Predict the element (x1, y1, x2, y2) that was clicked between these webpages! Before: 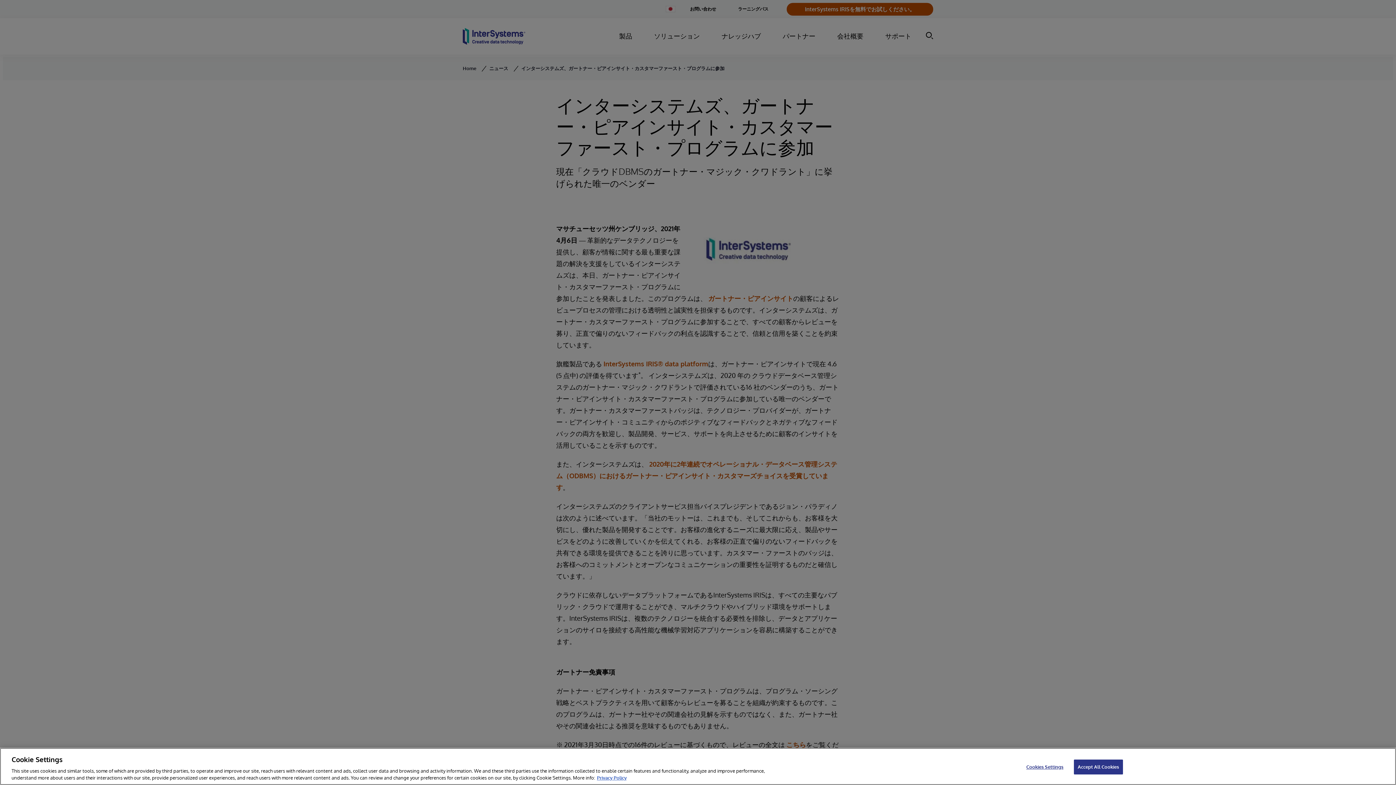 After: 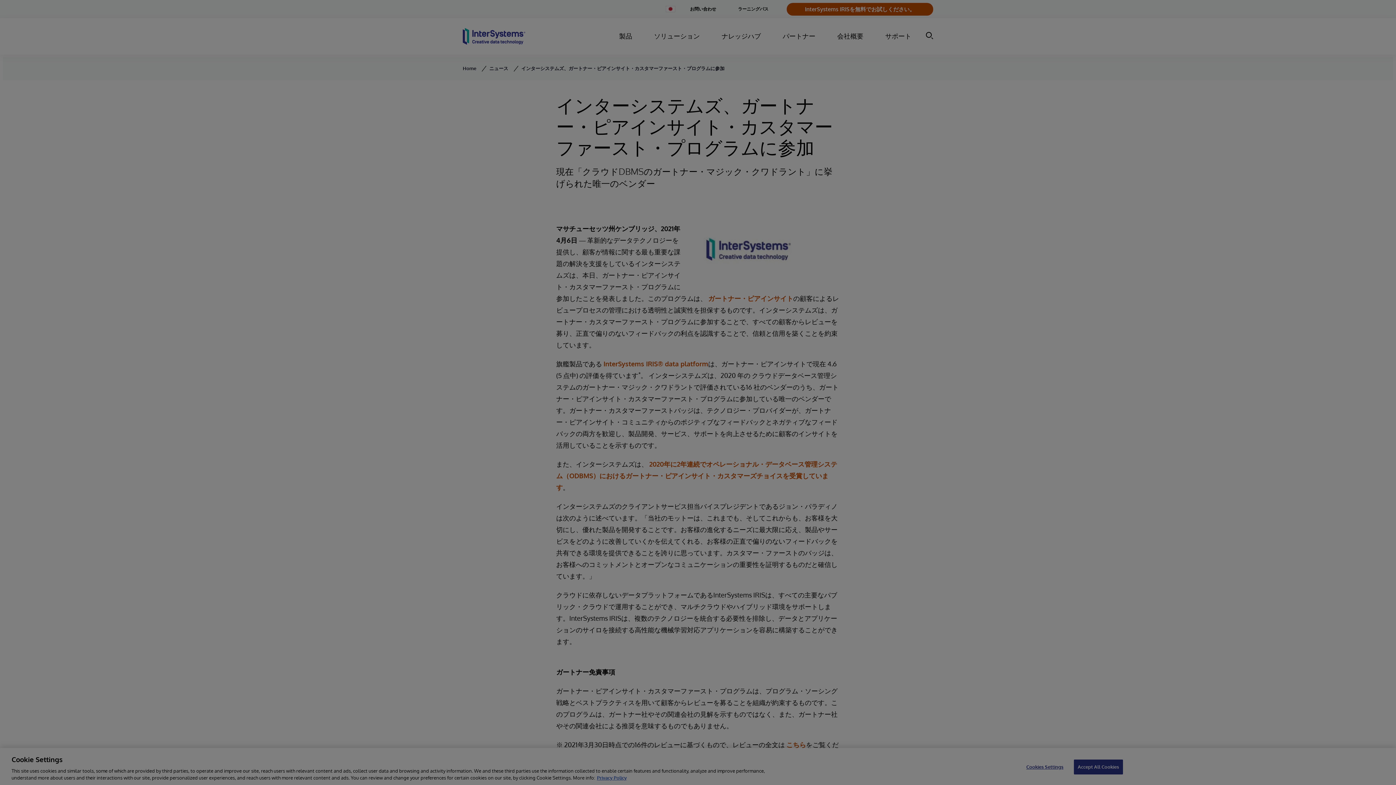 Action: label: Cookies Settings bbox: (1022, 760, 1067, 774)